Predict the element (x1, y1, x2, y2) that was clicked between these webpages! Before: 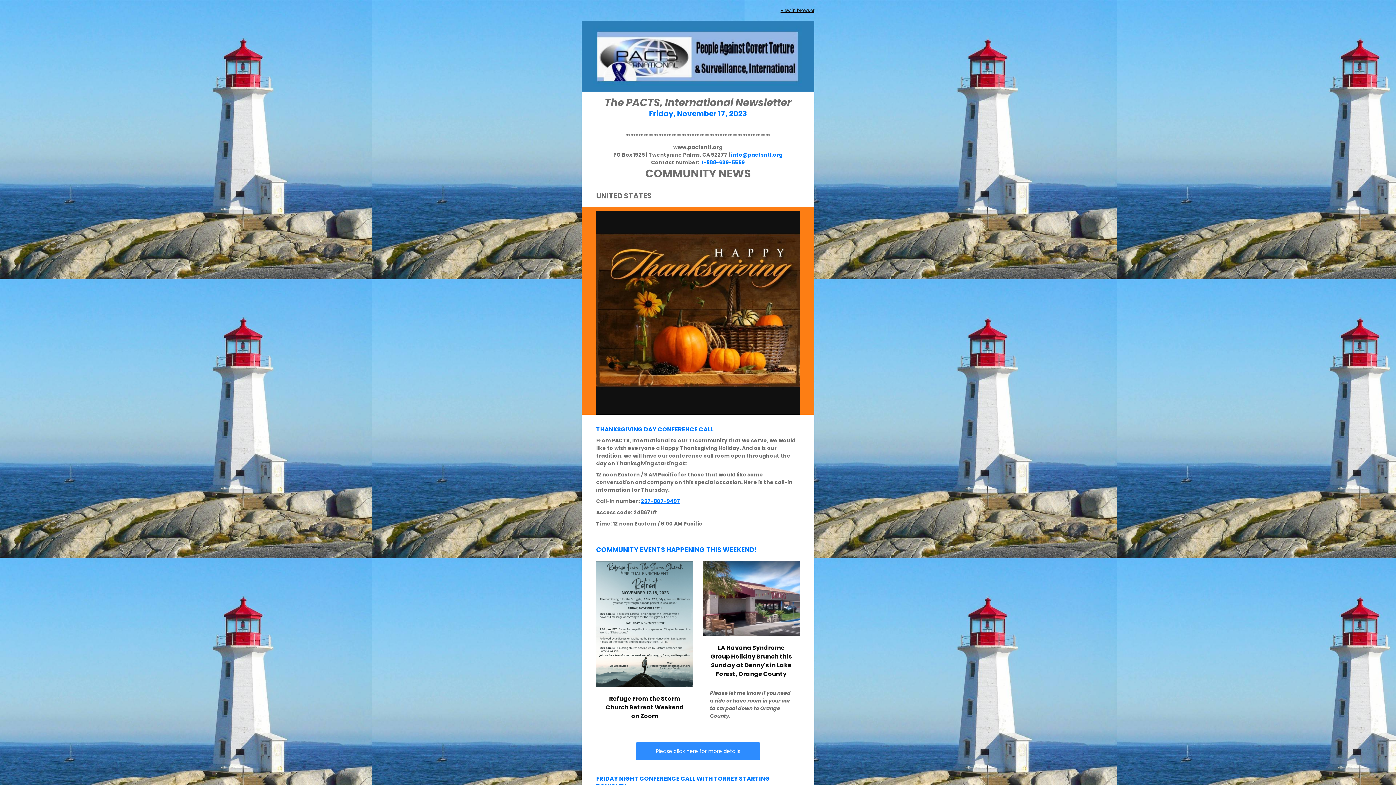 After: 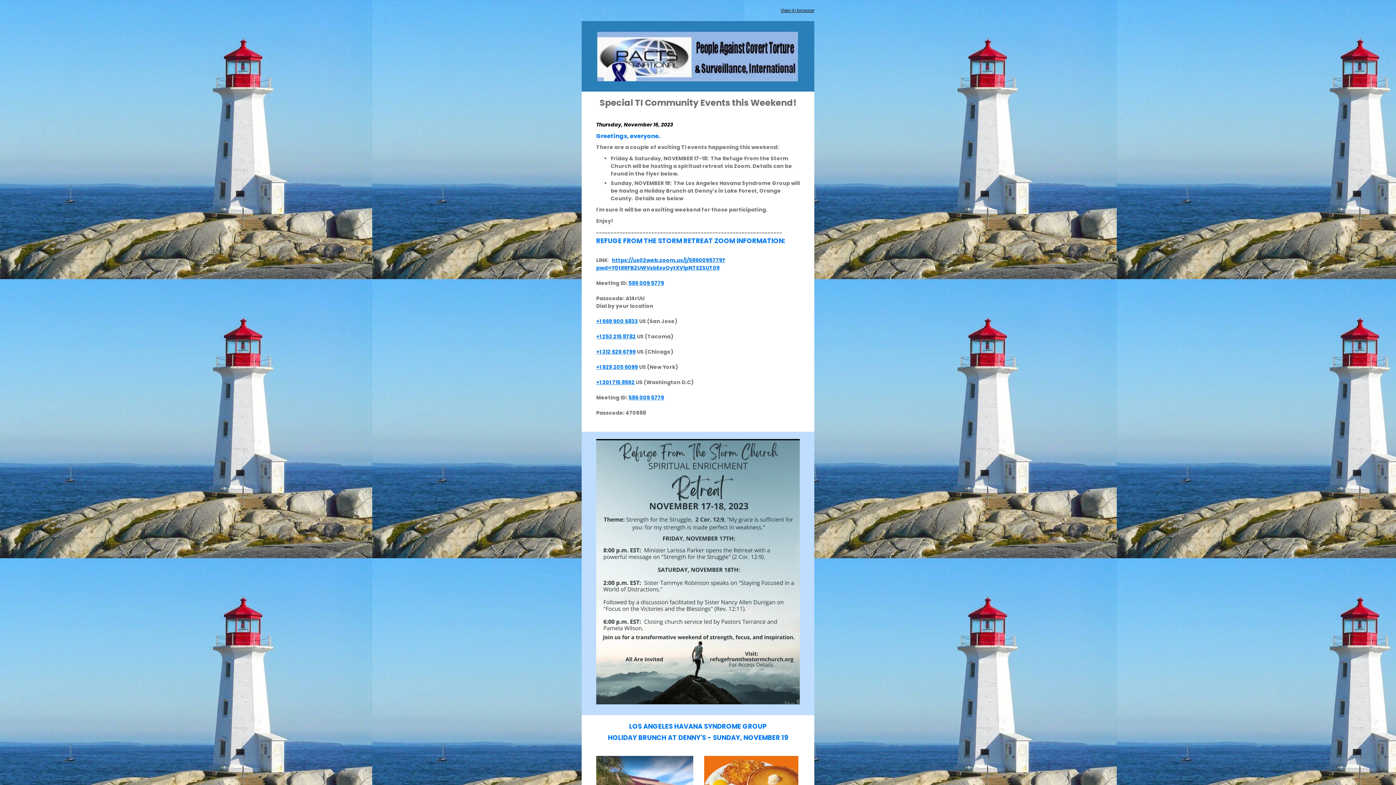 Action: bbox: (636, 742, 760, 760) label: Please click here for more details